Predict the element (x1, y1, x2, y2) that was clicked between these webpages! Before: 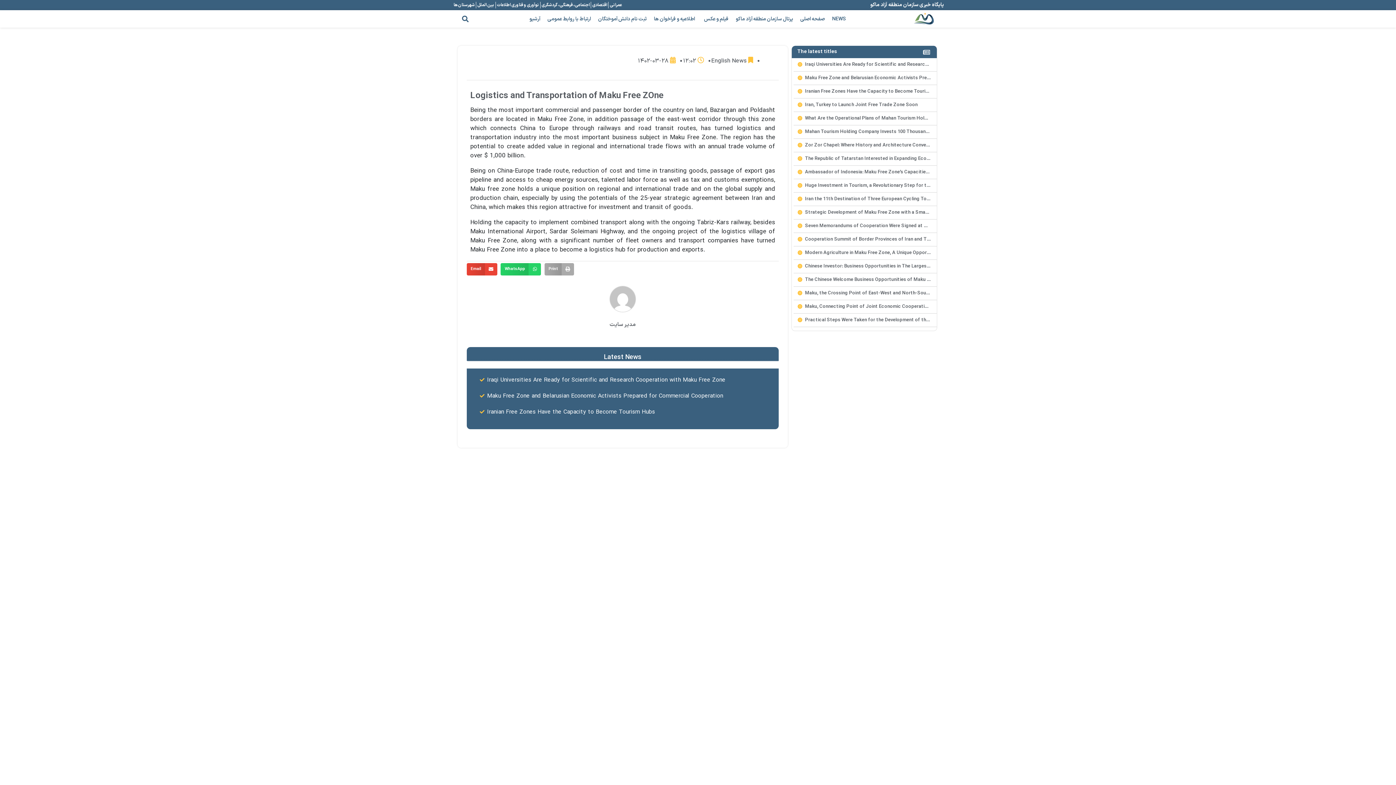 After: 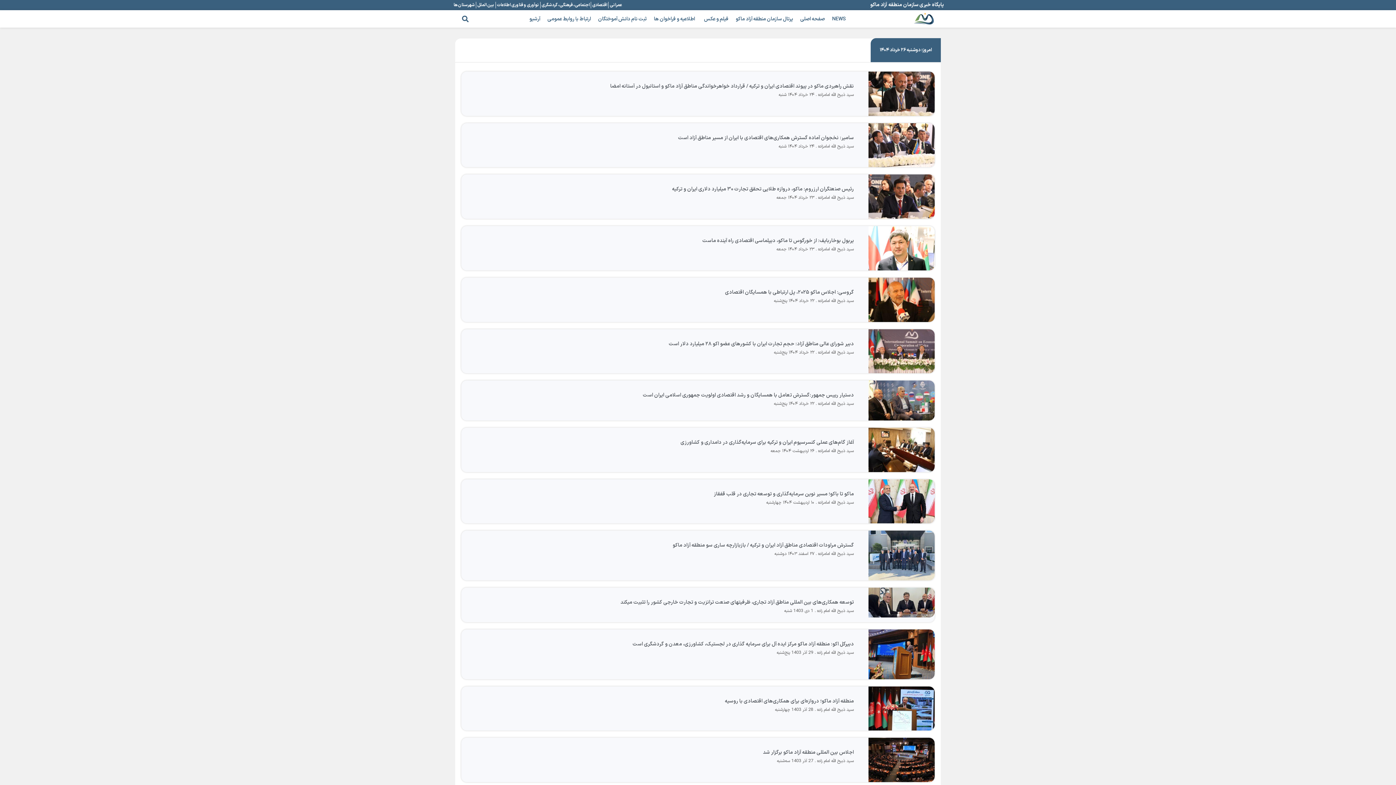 Action: bbox: (477, 1, 494, 8) label: بین الملل